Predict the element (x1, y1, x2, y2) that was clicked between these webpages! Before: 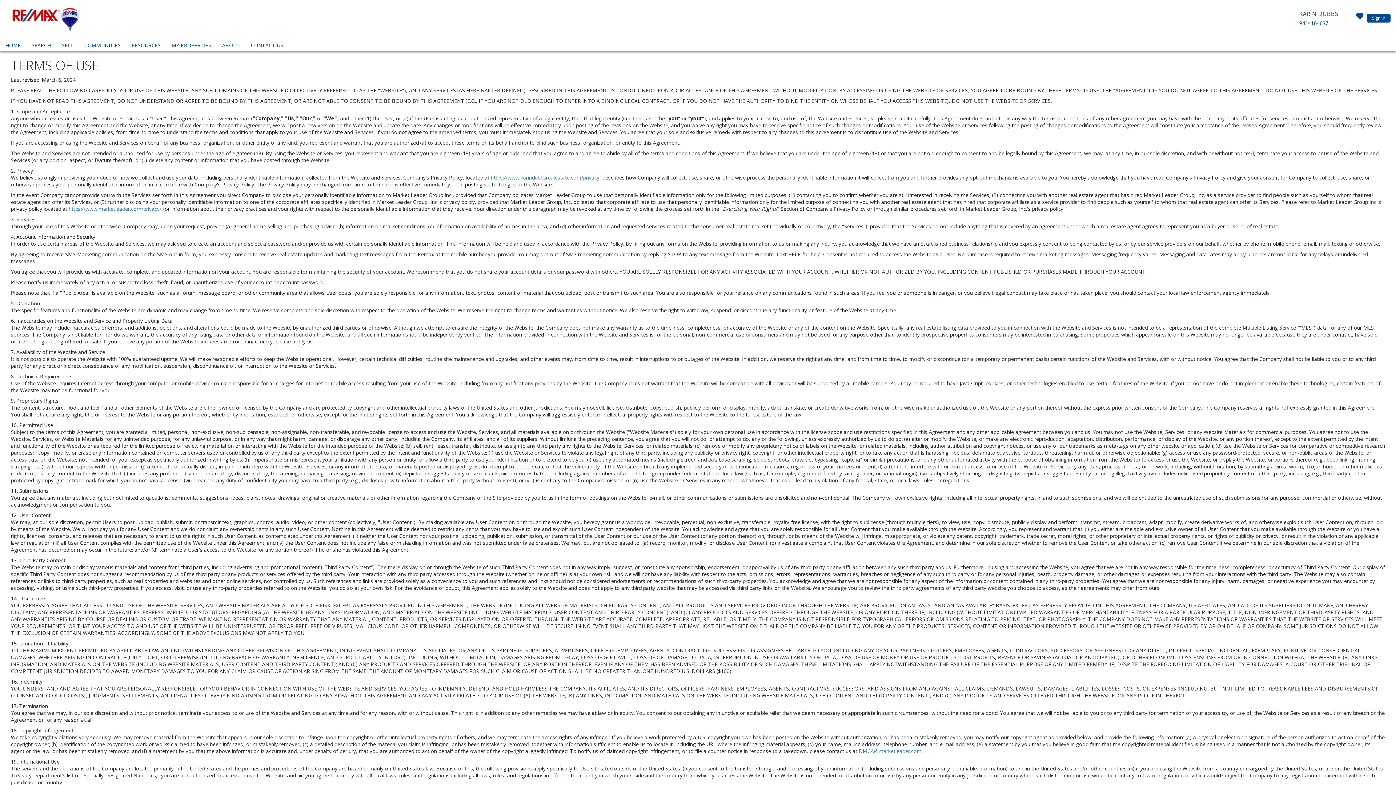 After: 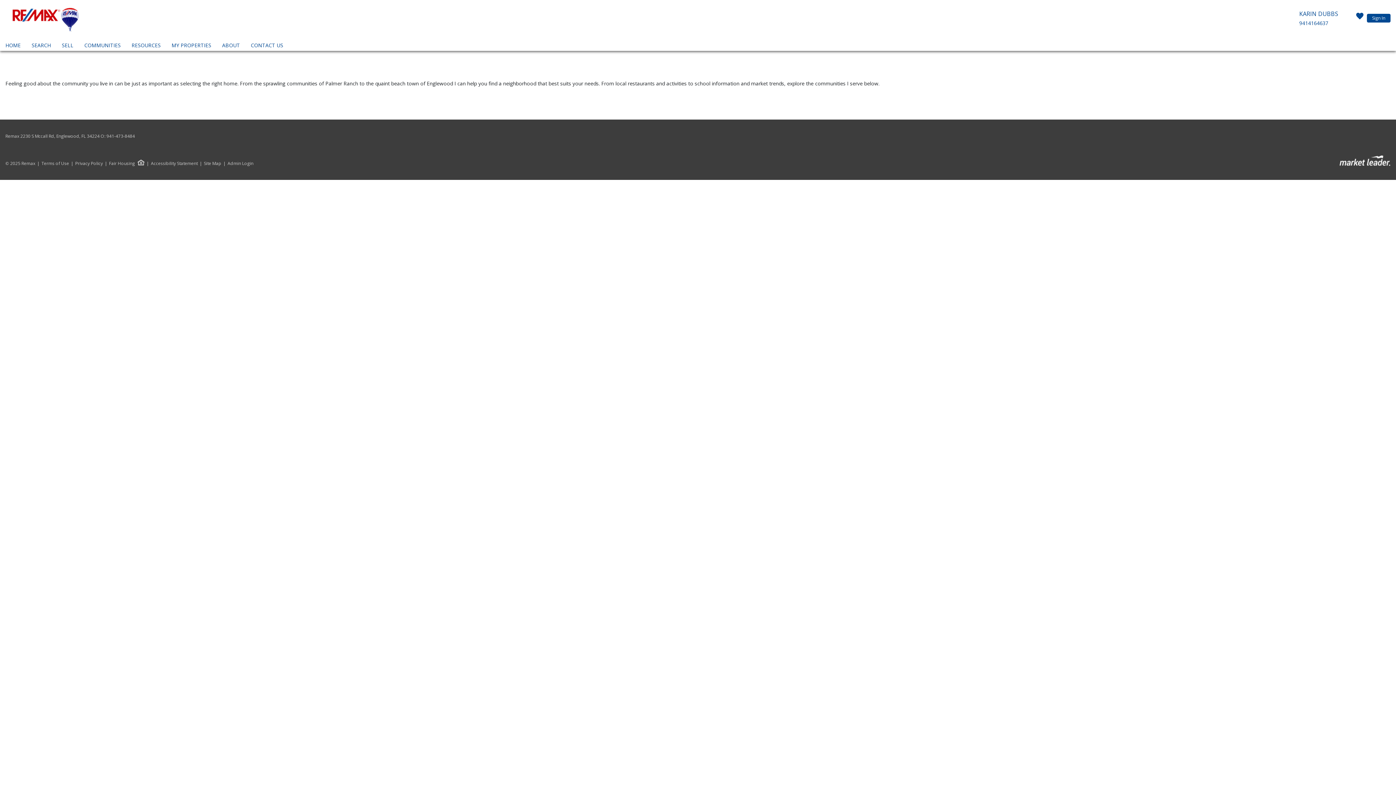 Action: label: COMMUNITIES bbox: (82, 40, 122, 50)